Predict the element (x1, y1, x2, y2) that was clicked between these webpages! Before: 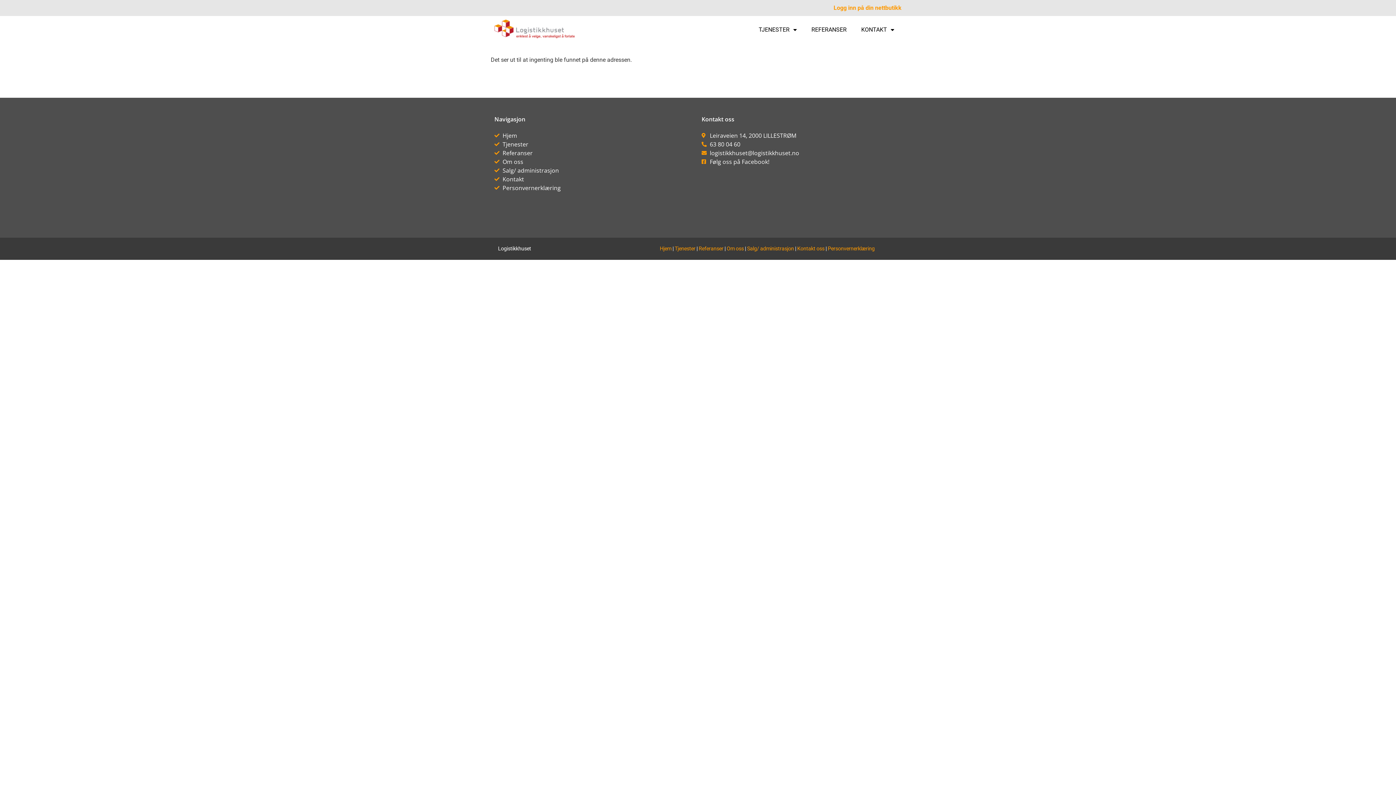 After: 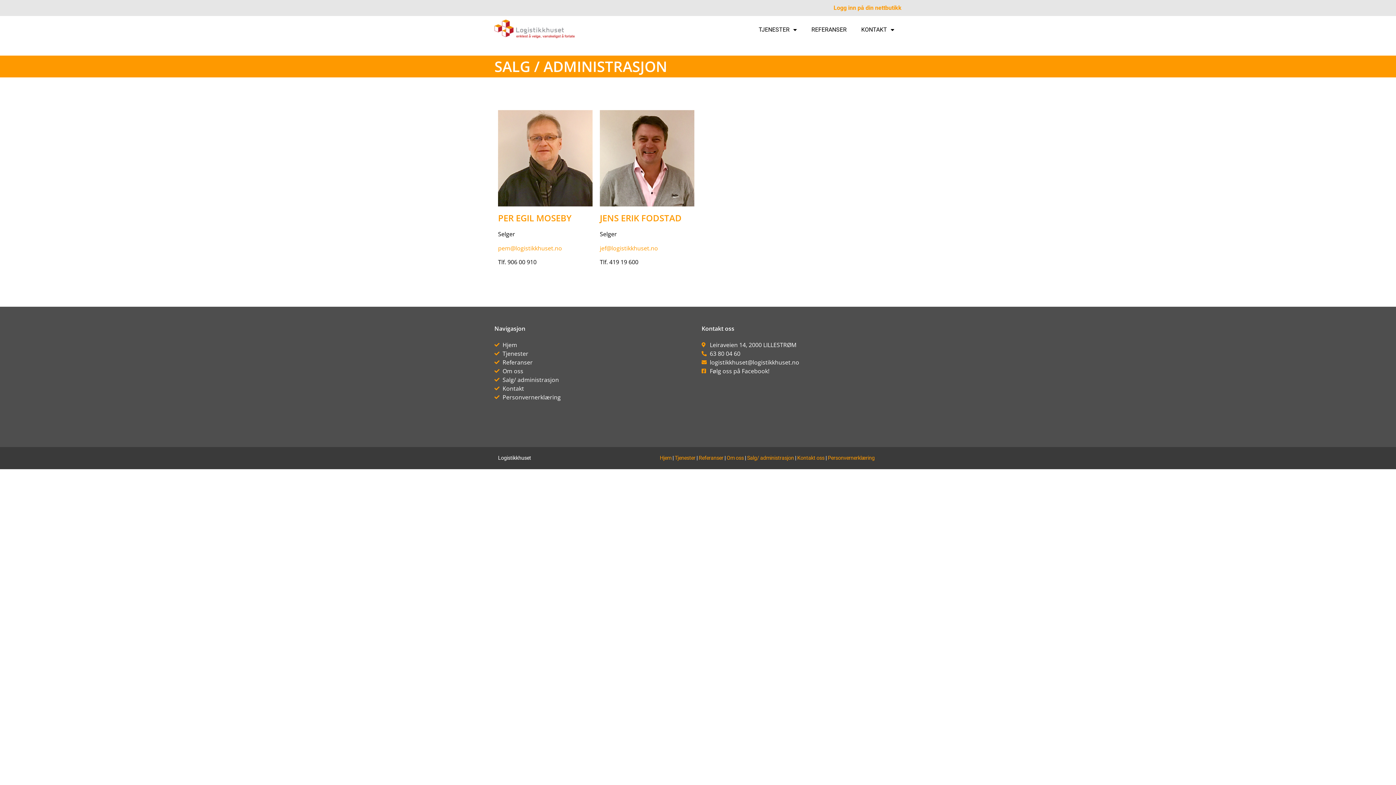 Action: label: Salg/ administrasjon bbox: (747, 245, 794, 252)